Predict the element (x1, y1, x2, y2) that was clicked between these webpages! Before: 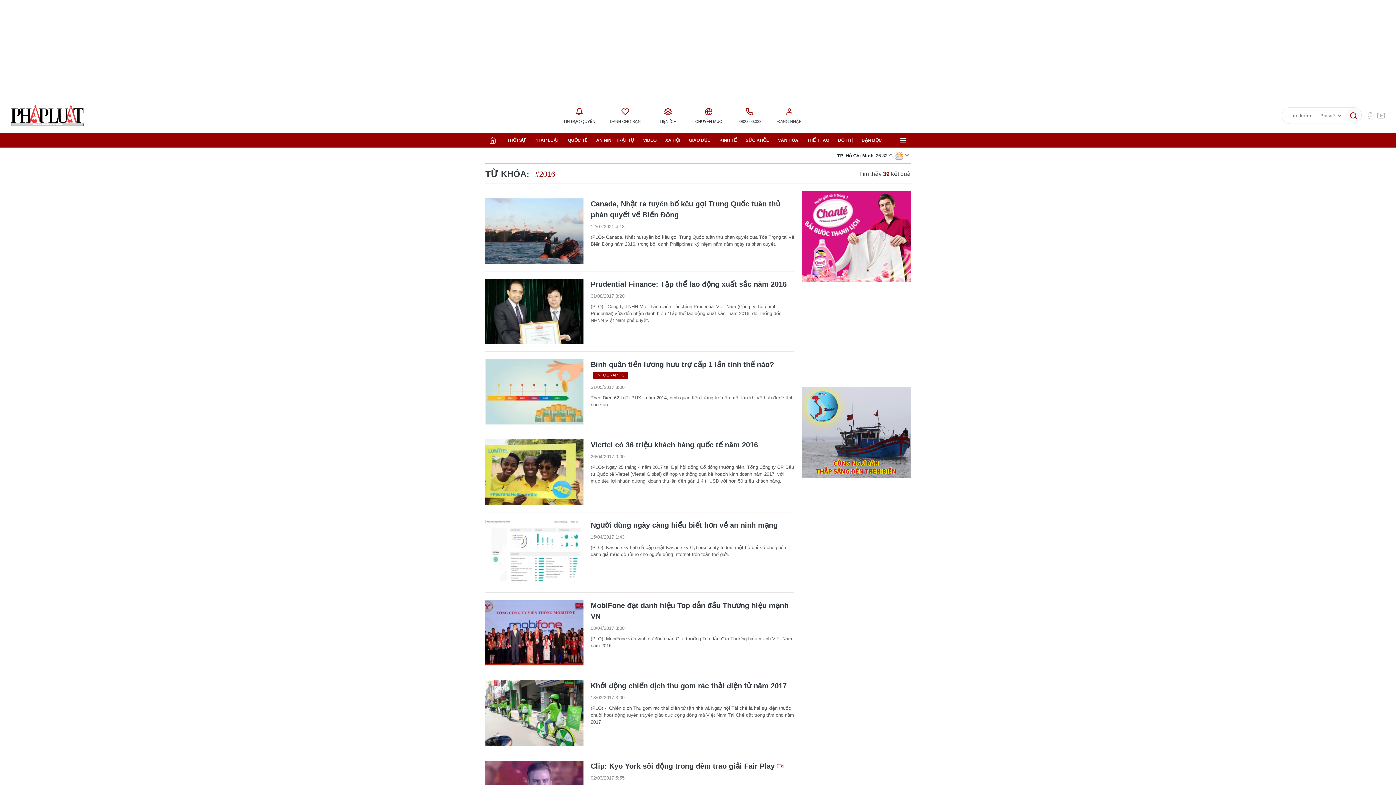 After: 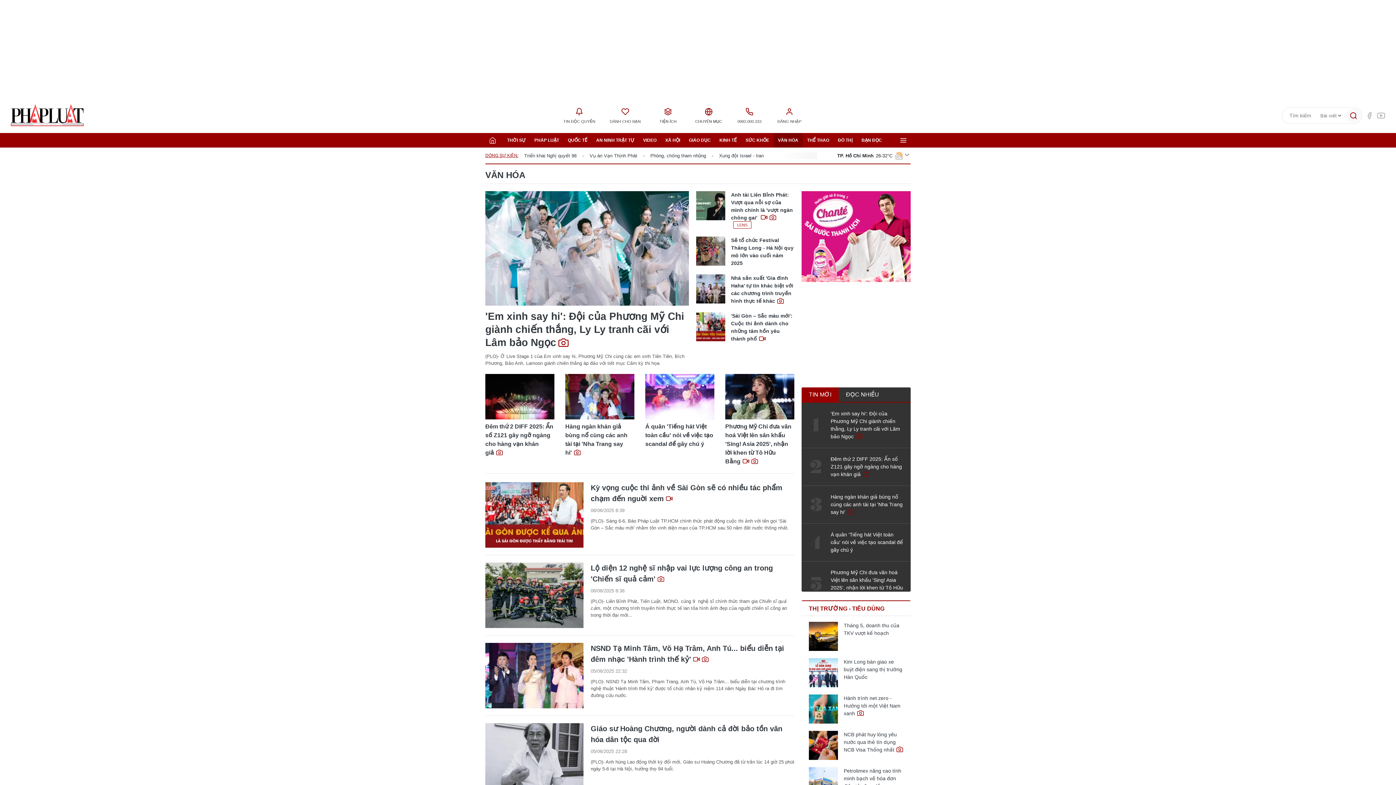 Action: label: VĂN HÓA bbox: (773, 133, 802, 147)